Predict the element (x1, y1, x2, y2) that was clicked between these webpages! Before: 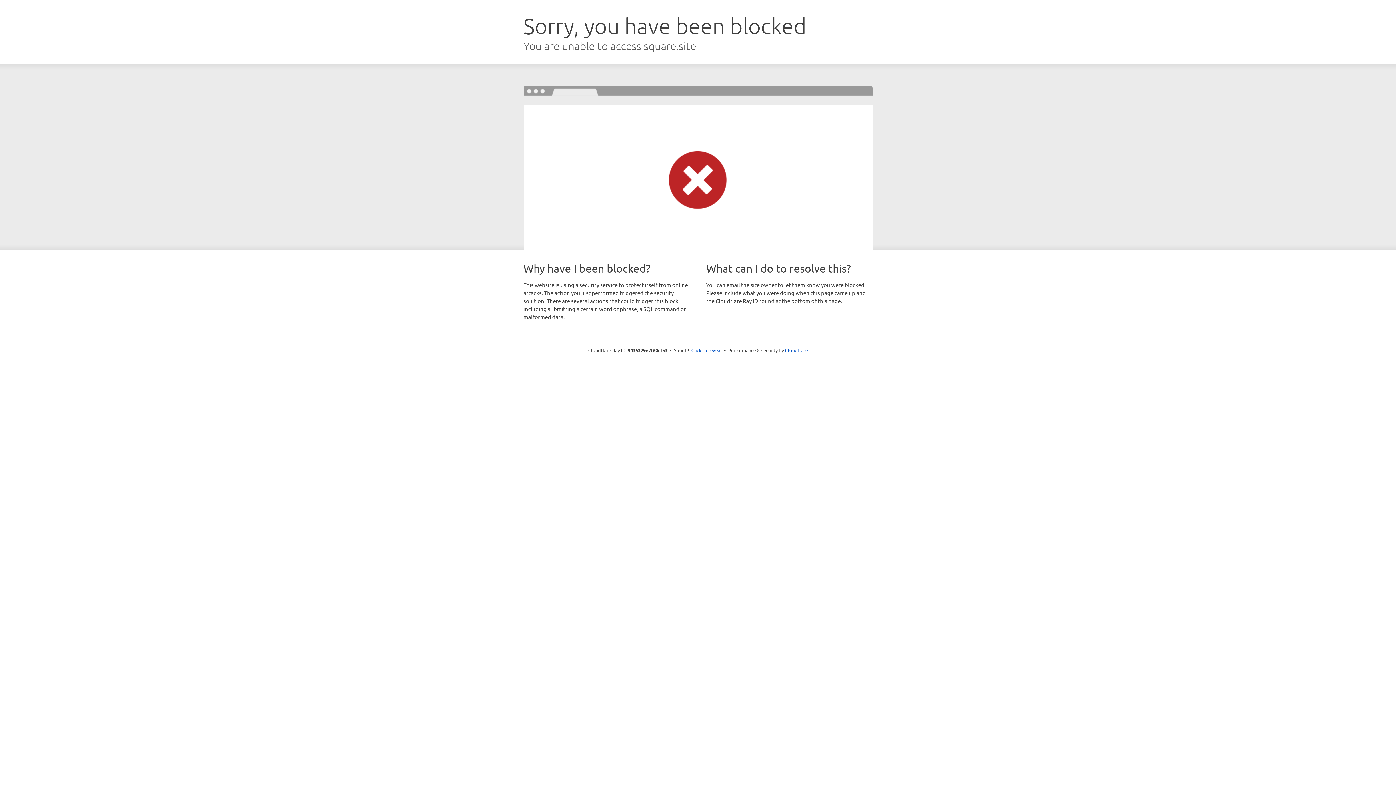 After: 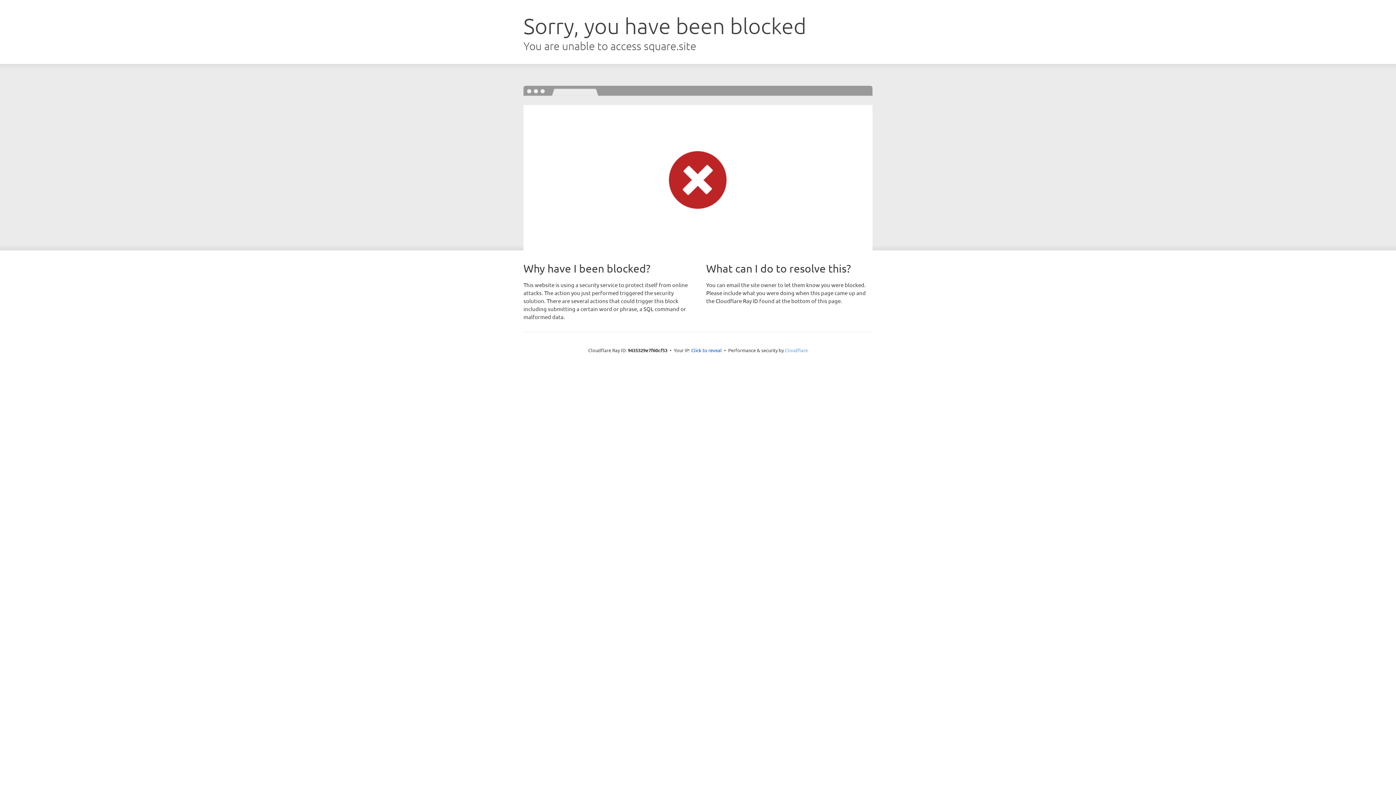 Action: label: Cloudflare bbox: (785, 347, 808, 353)